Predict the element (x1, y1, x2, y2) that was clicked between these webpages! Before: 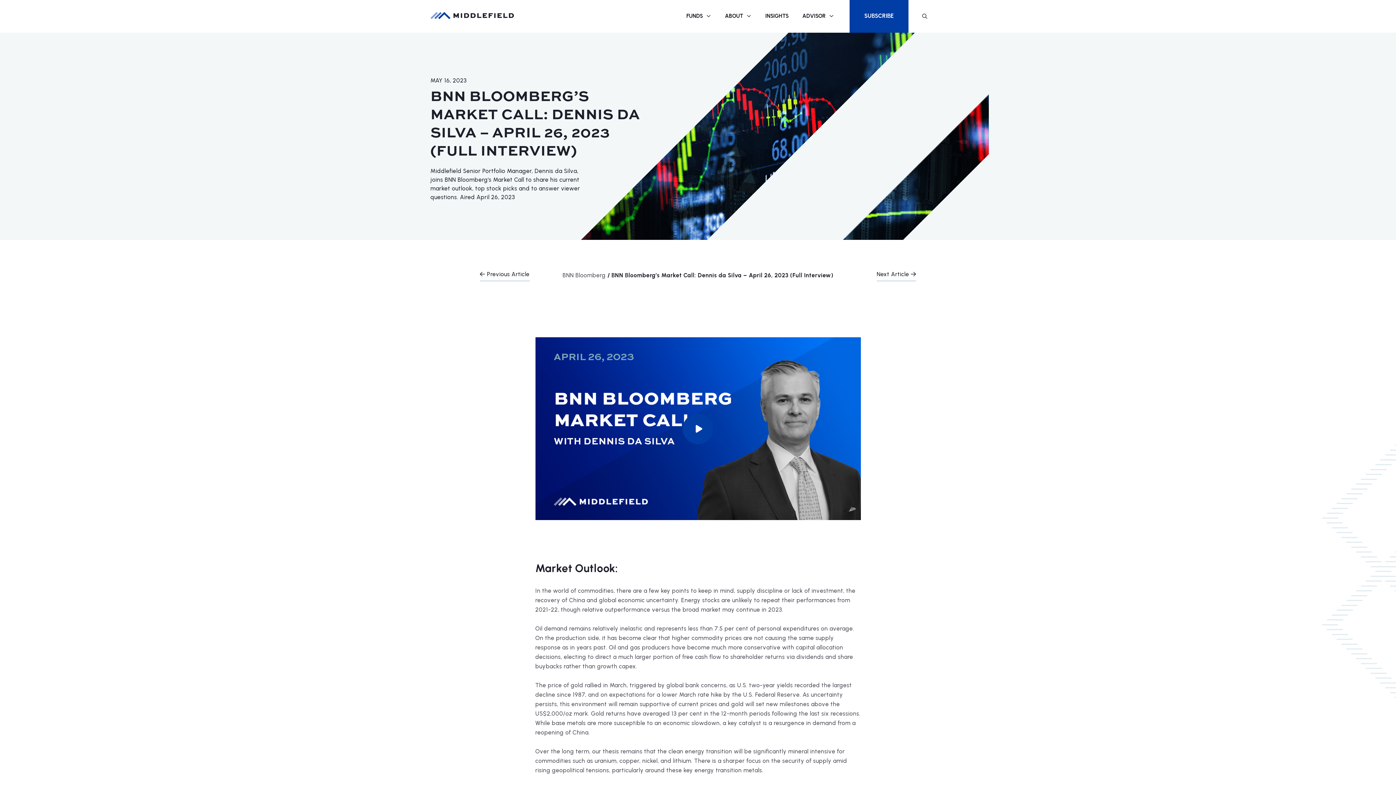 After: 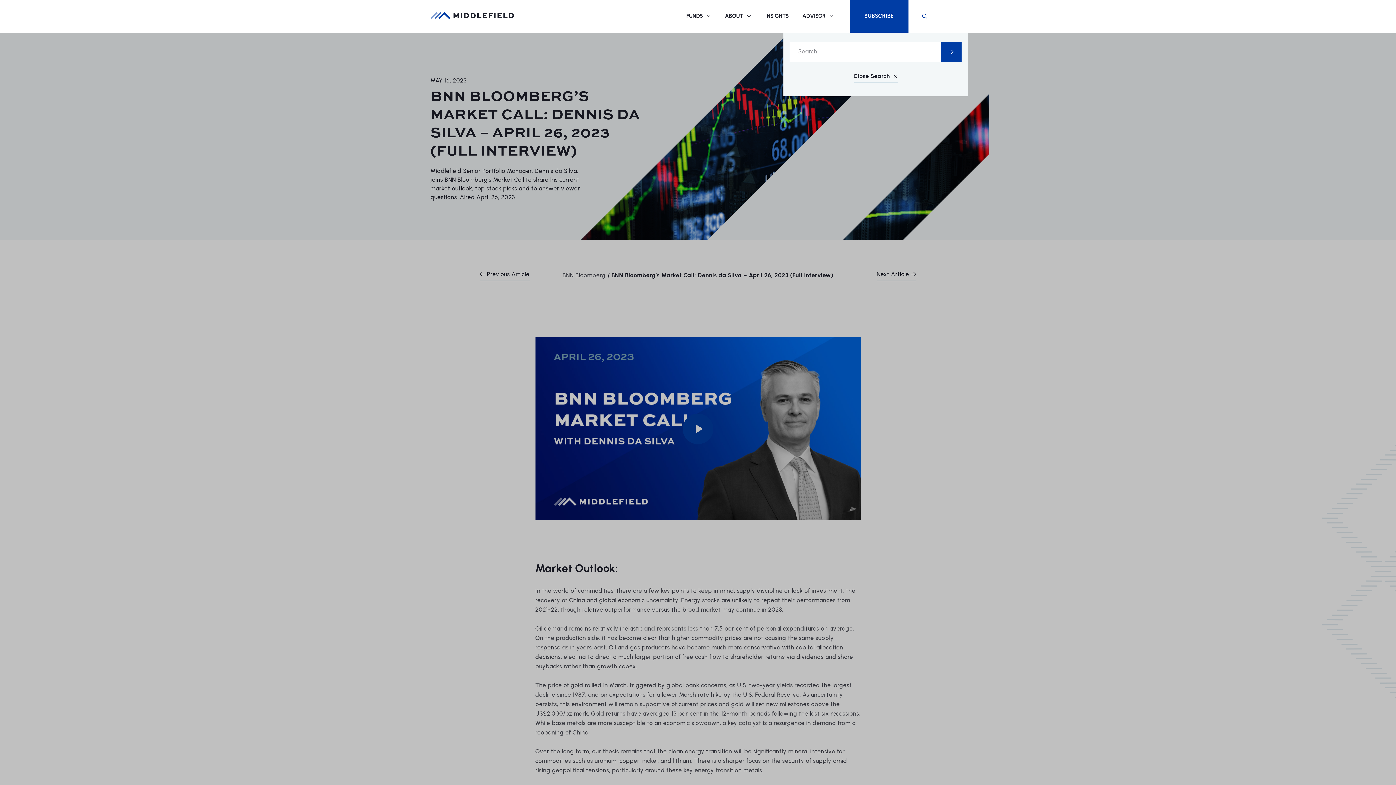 Action: bbox: (908, 0, 941, 32)